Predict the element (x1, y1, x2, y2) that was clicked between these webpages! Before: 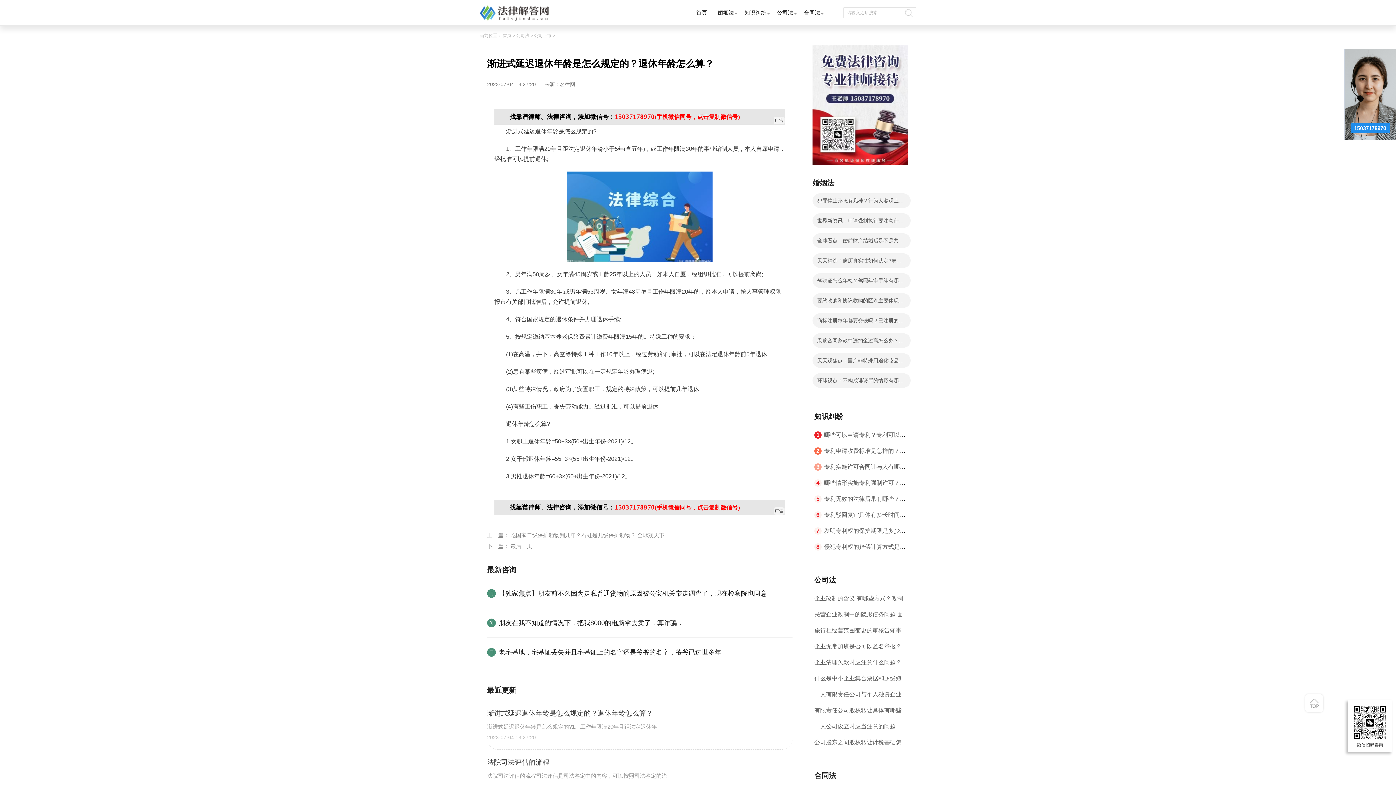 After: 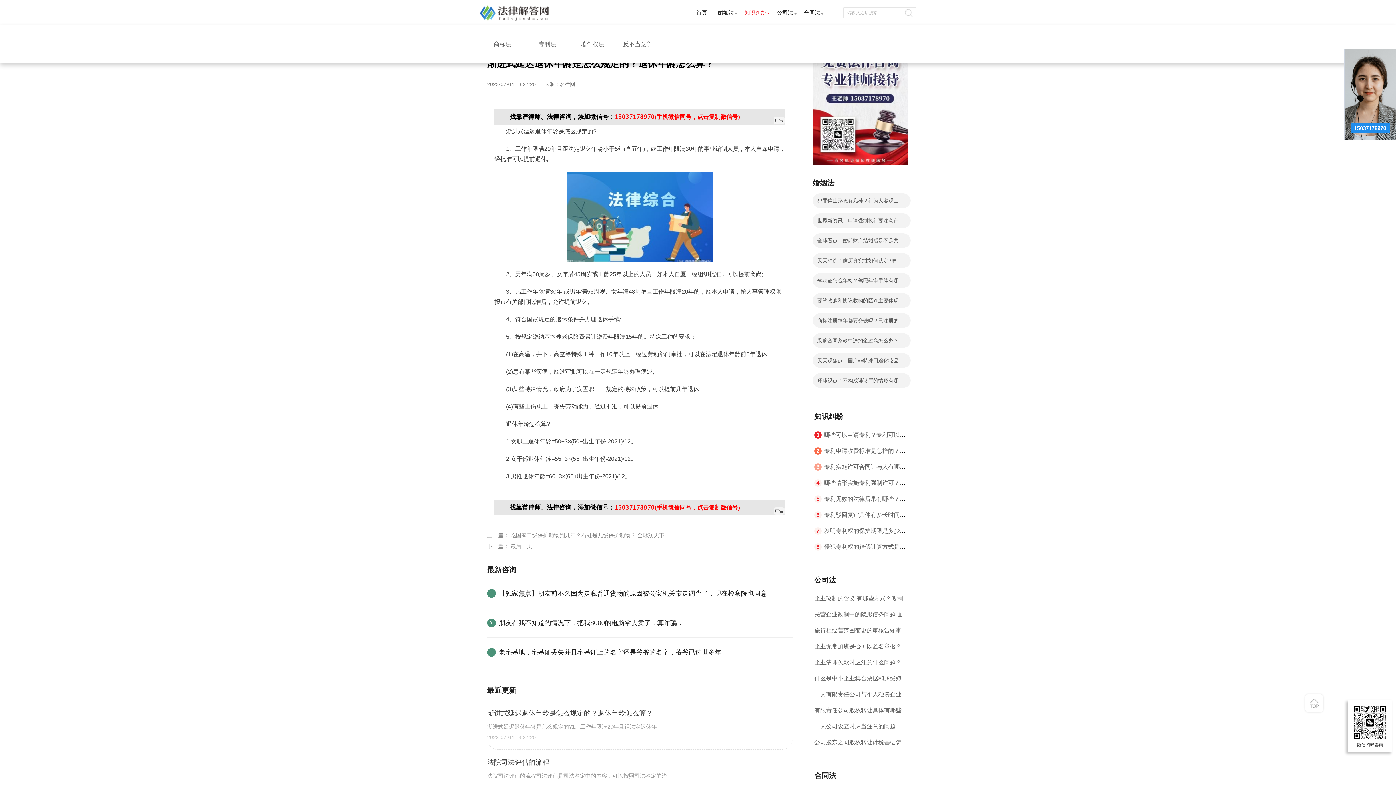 Action: bbox: (744, 9, 766, 15) label: 知识纠纷